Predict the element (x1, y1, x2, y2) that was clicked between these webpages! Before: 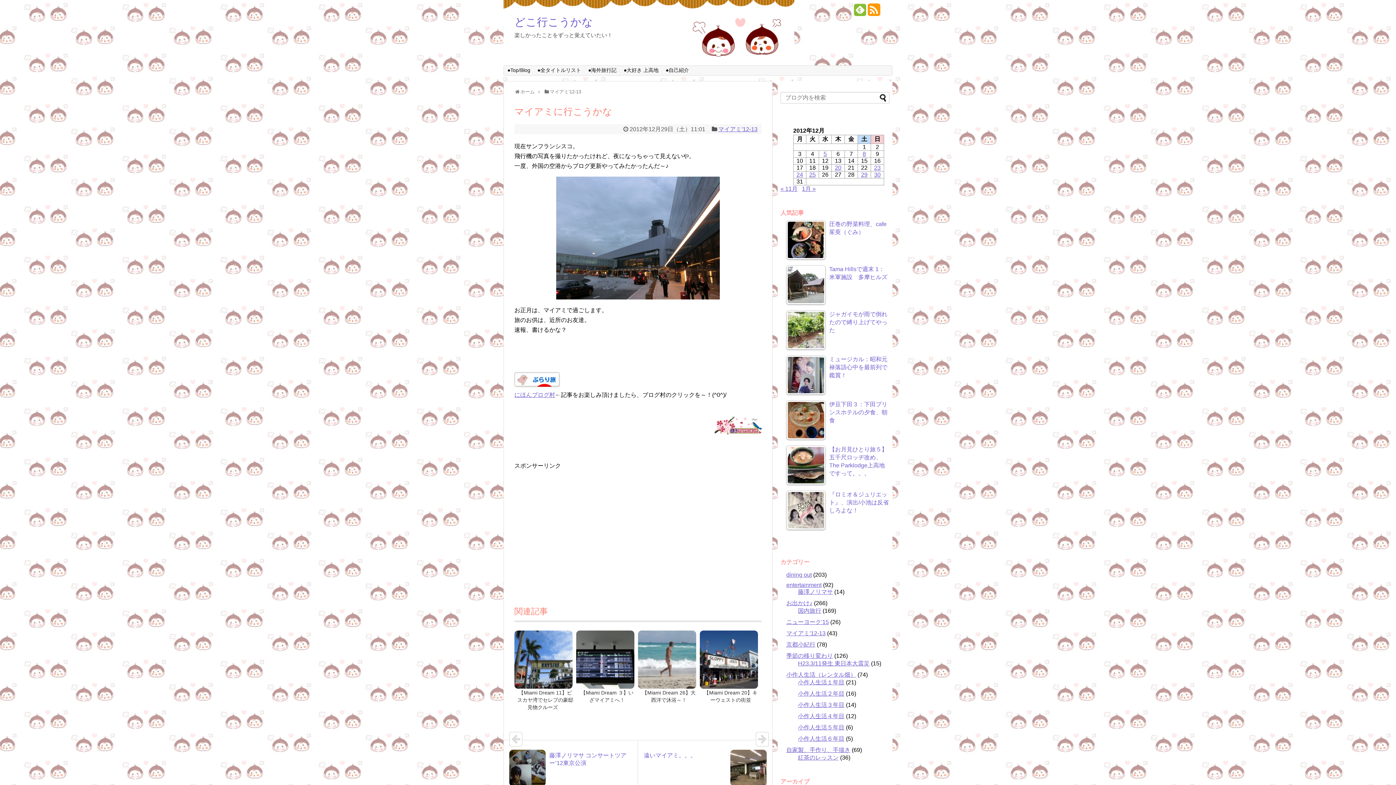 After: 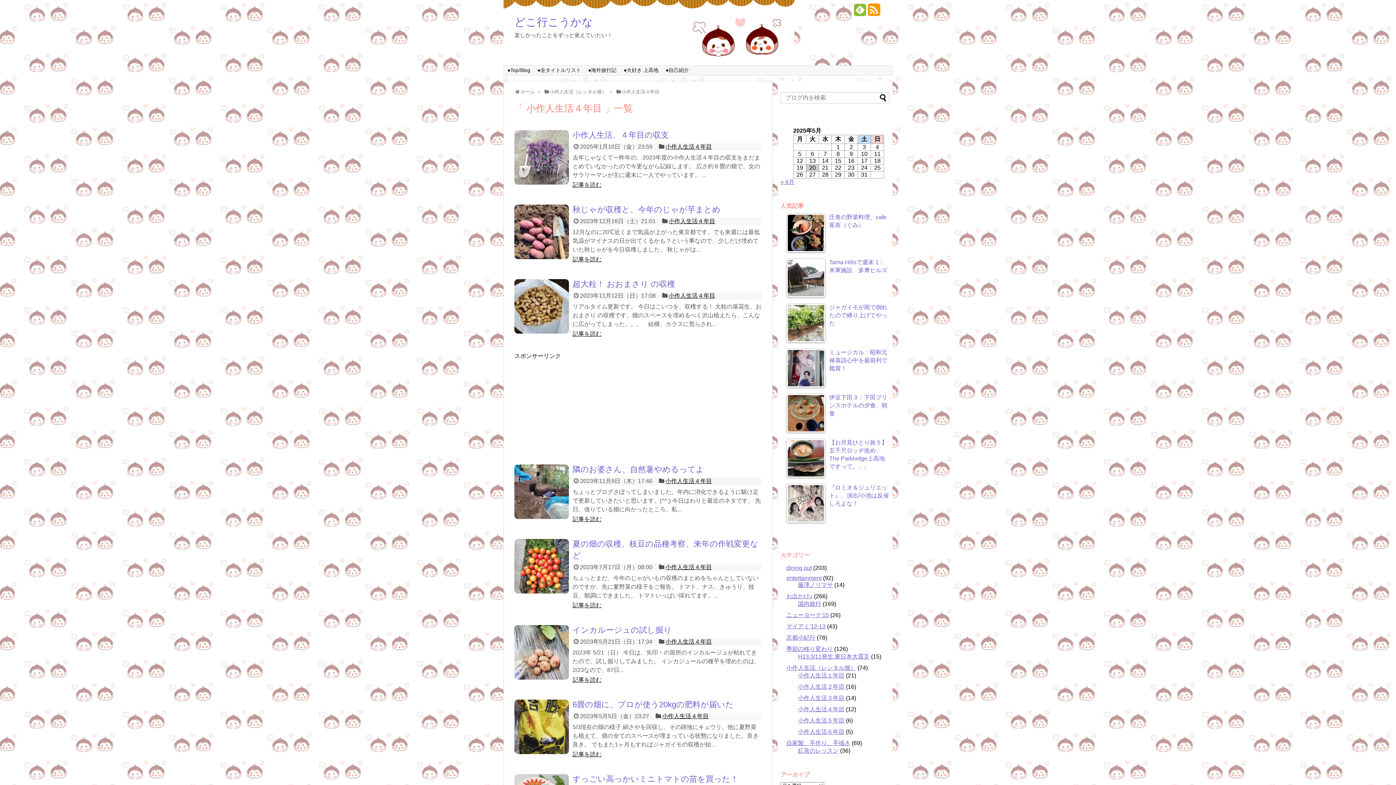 Action: label: 小作人生活４年目 bbox: (798, 713, 844, 719)